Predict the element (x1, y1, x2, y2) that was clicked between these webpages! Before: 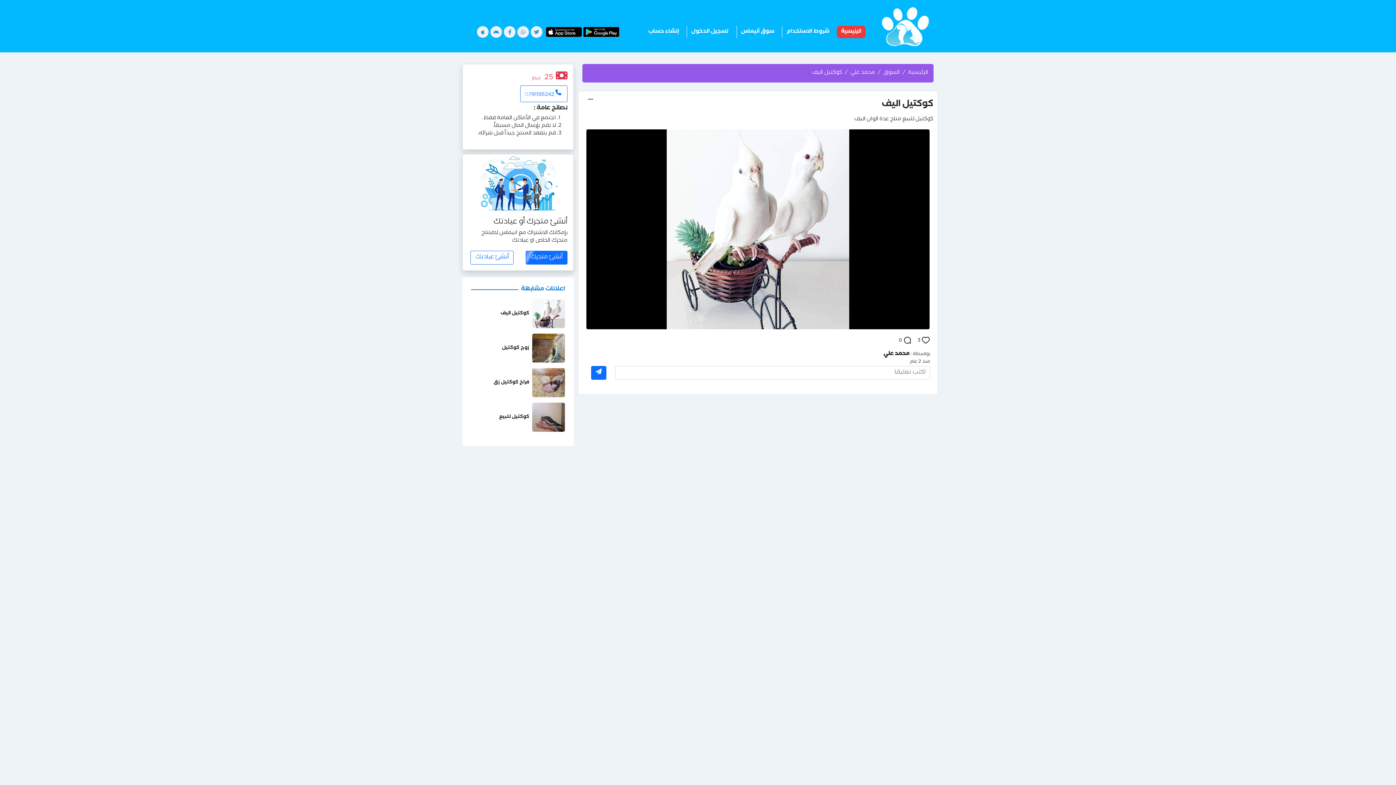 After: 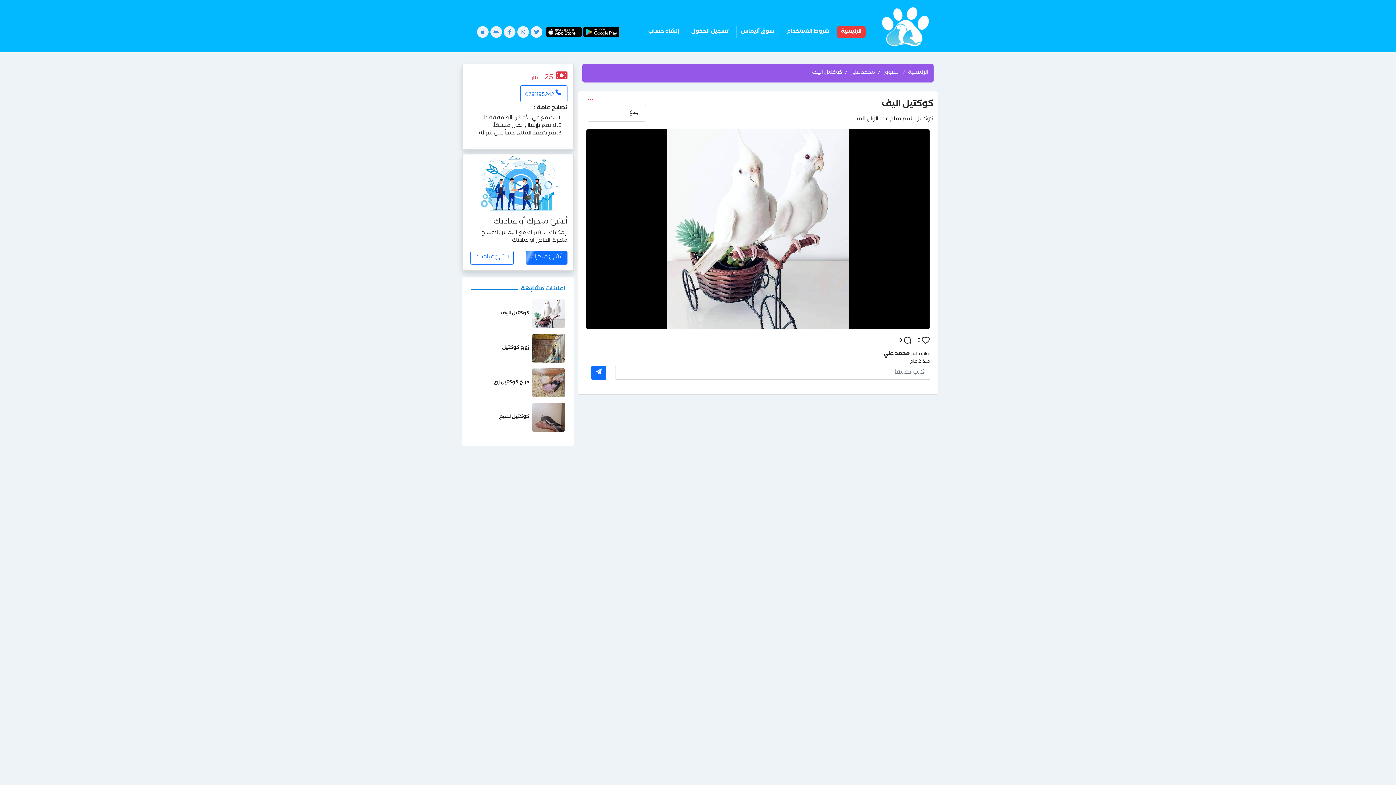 Action: bbox: (586, 94, 594, 103)